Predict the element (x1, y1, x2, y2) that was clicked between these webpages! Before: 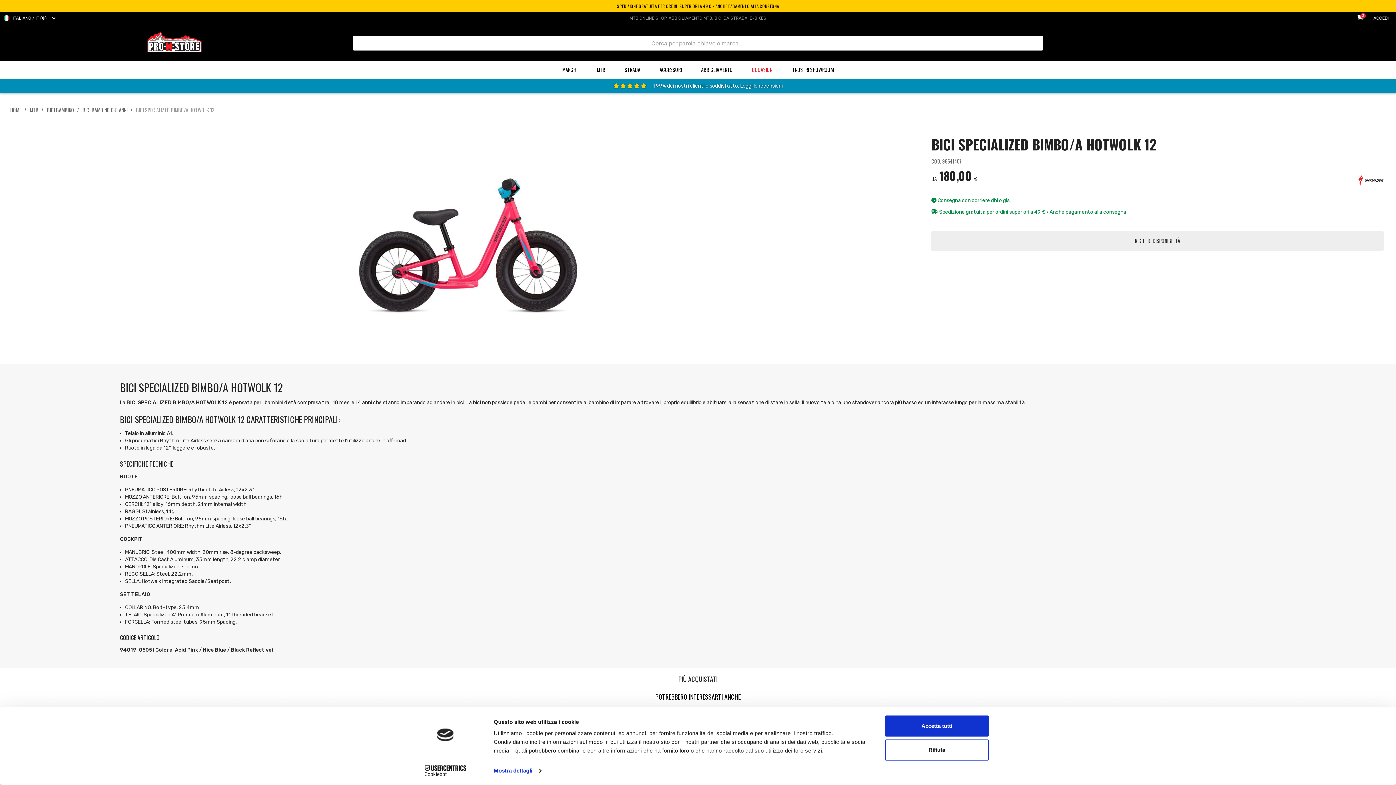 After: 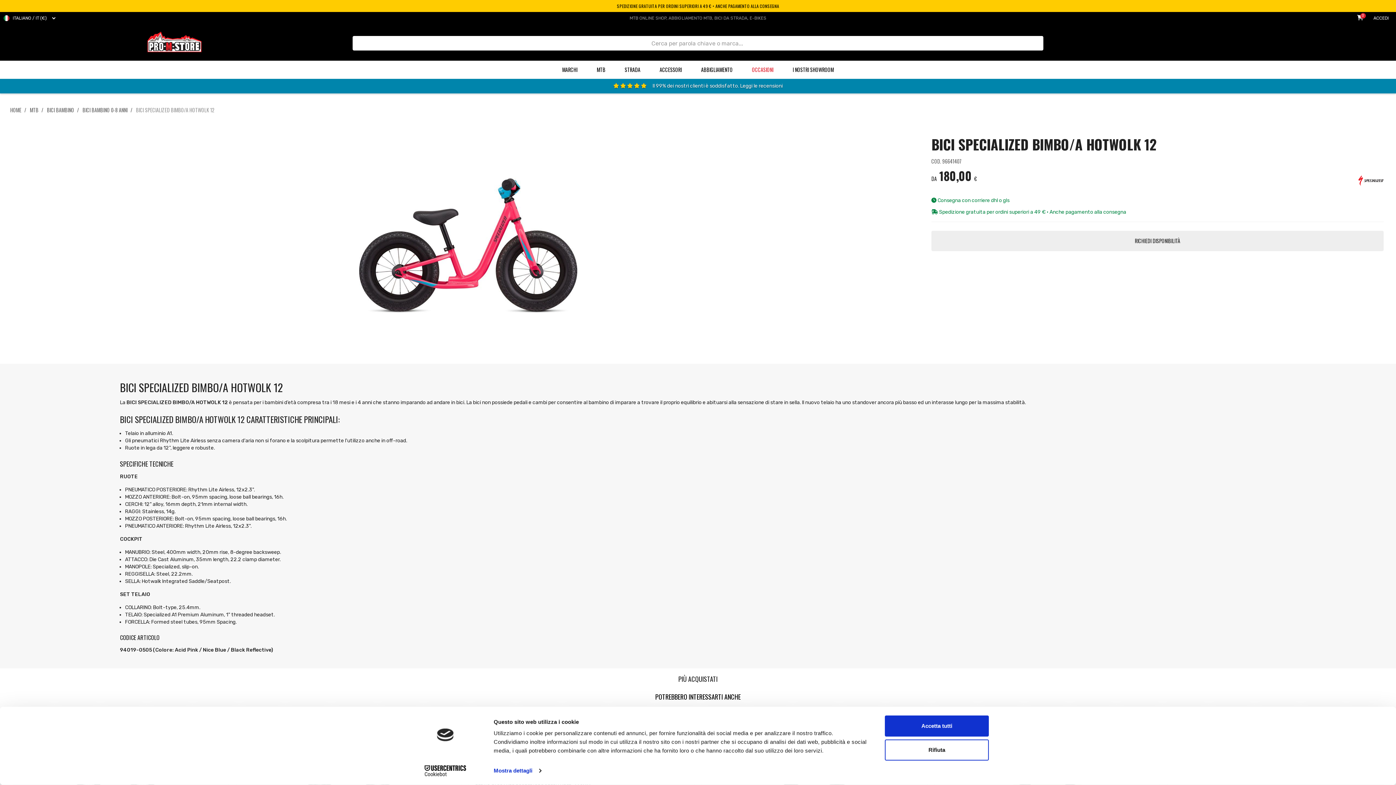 Action: bbox: (0, 78, 1396, 93) label:     Il 99% dei nostri clienti è soddisfatto. Leggi le recensioni